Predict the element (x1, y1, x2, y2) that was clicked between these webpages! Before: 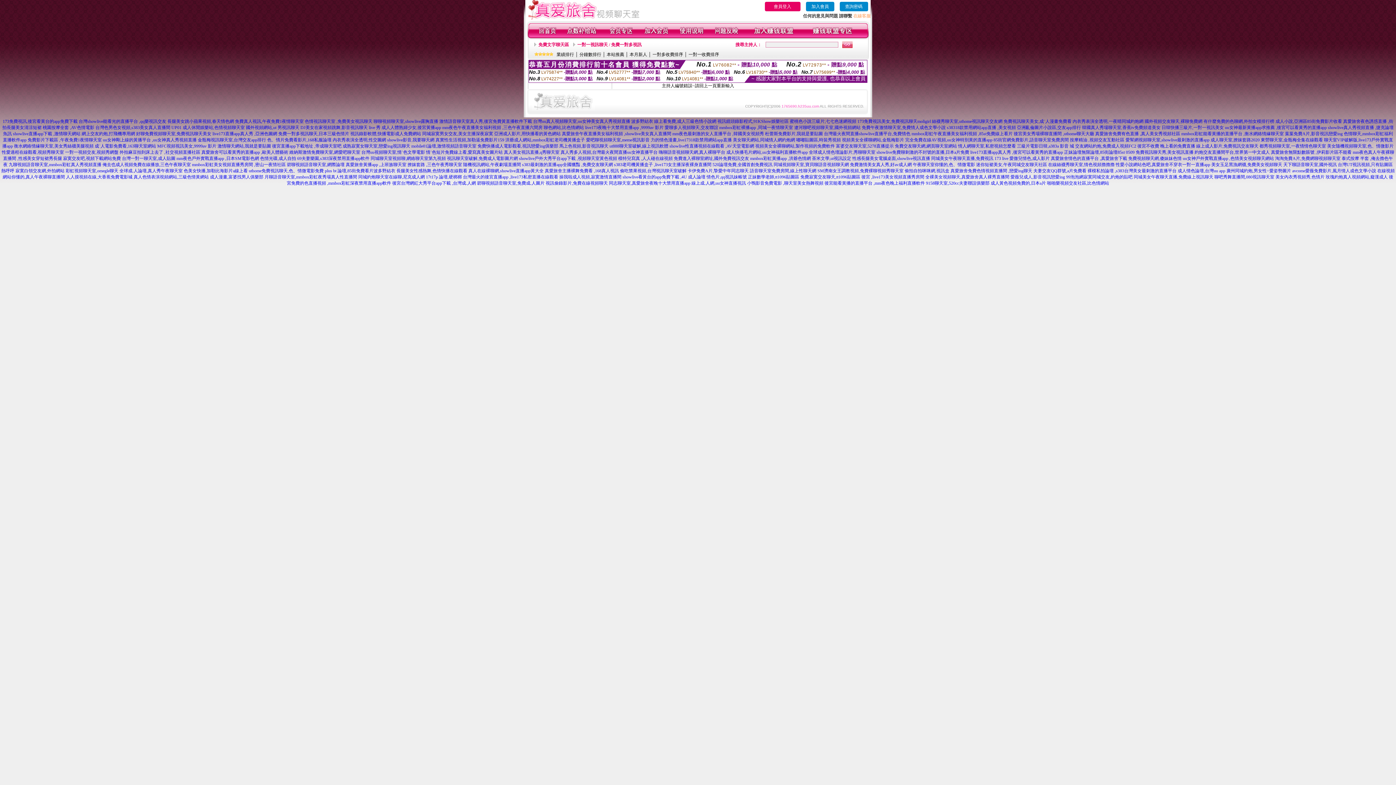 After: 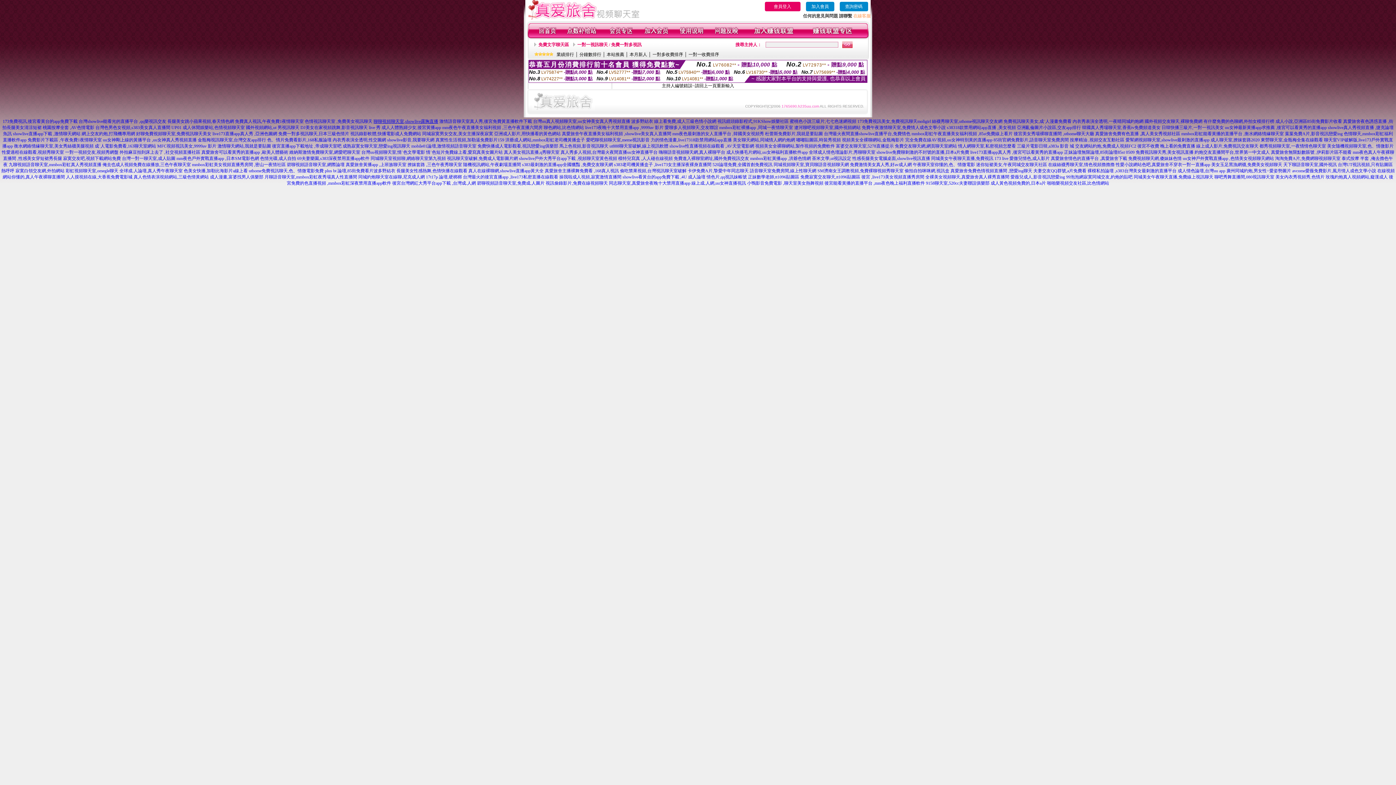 Action: bbox: (373, 118, 438, 124) label: 聊聊視頻聊天室,showlive露胸直播